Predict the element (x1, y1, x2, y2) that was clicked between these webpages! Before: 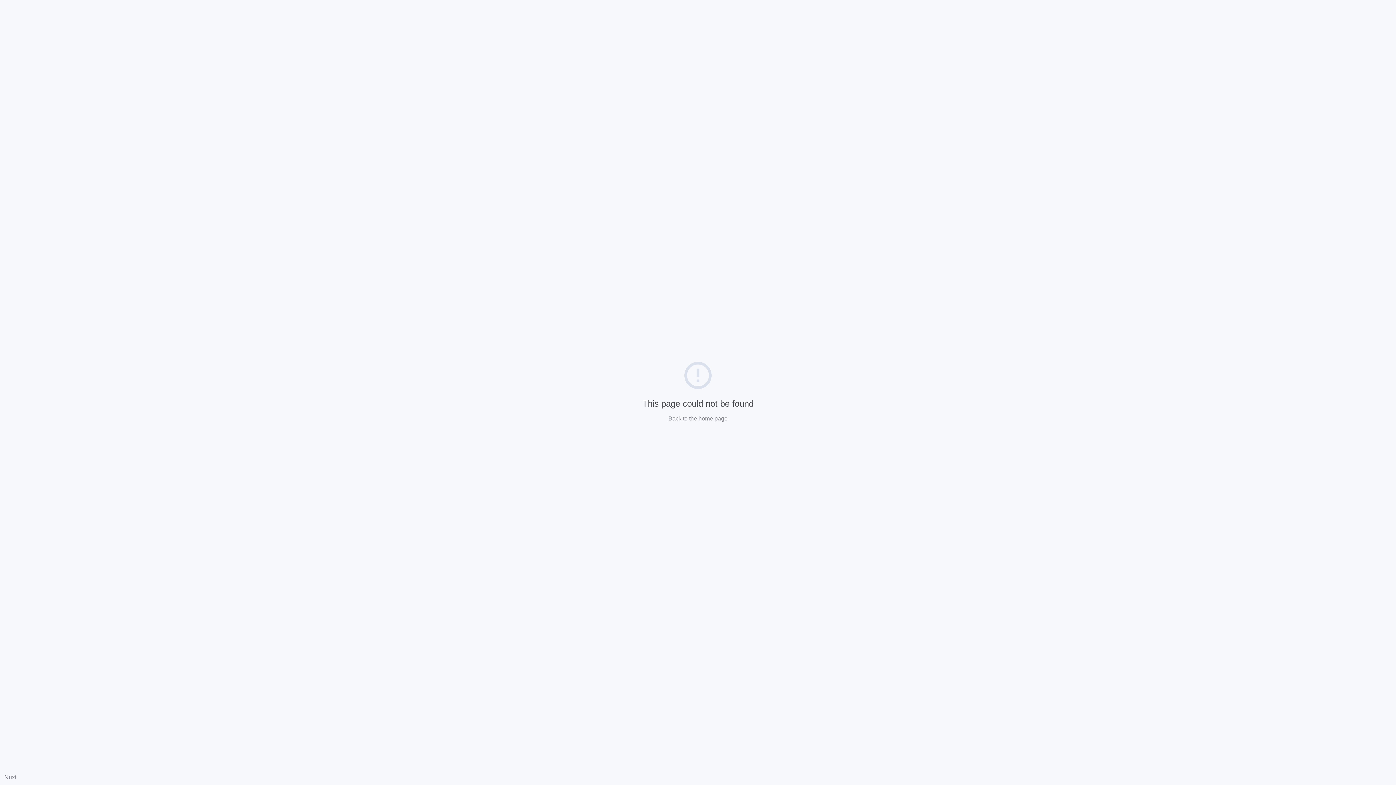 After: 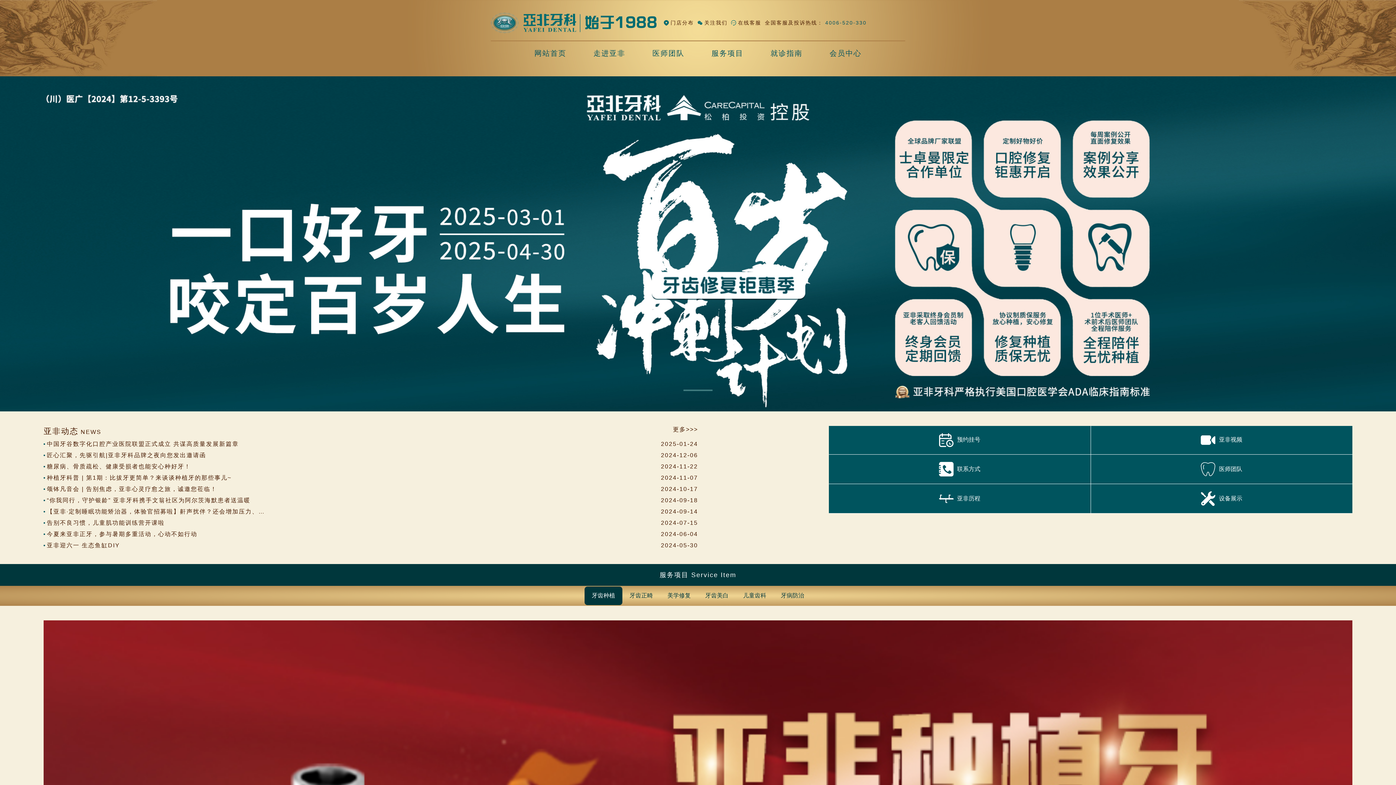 Action: label: Back to the home page bbox: (668, 415, 727, 421)